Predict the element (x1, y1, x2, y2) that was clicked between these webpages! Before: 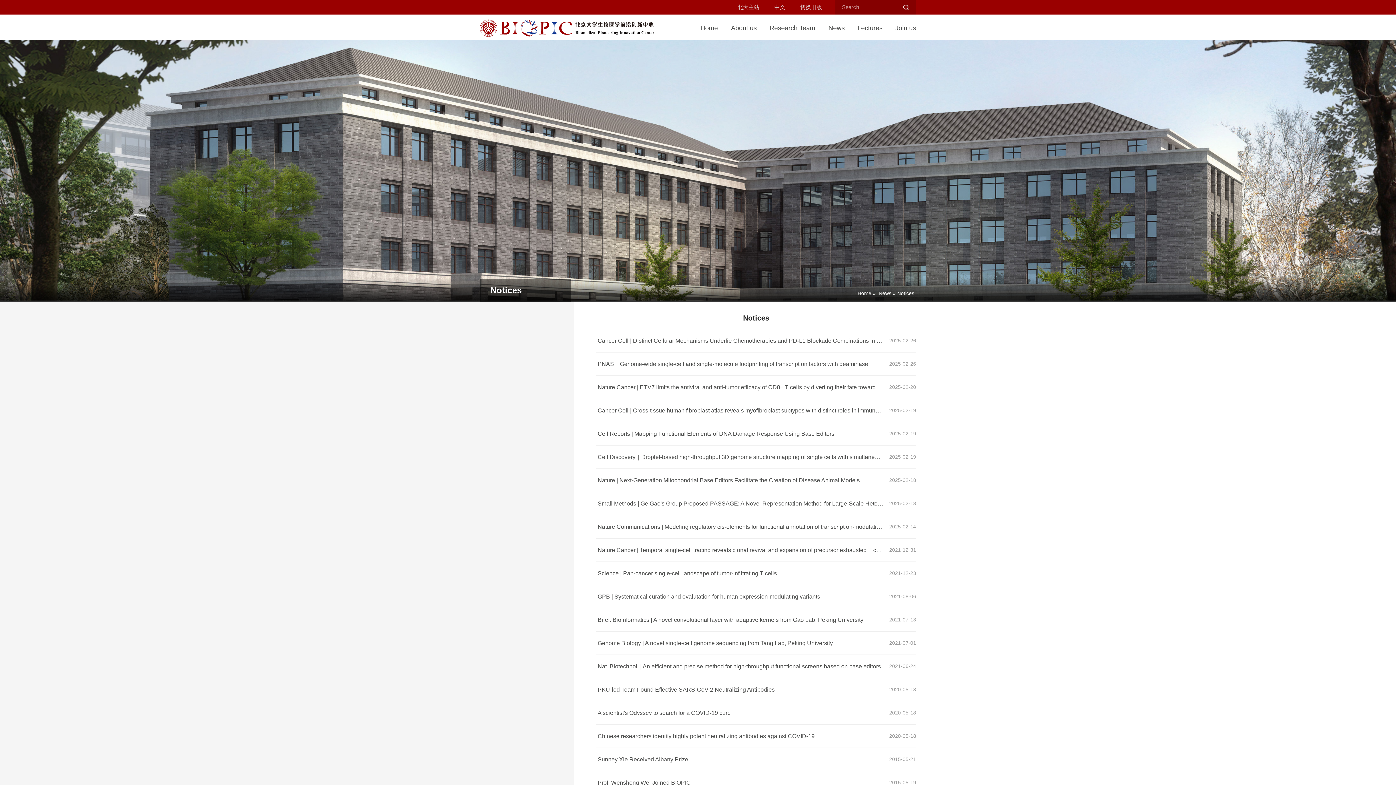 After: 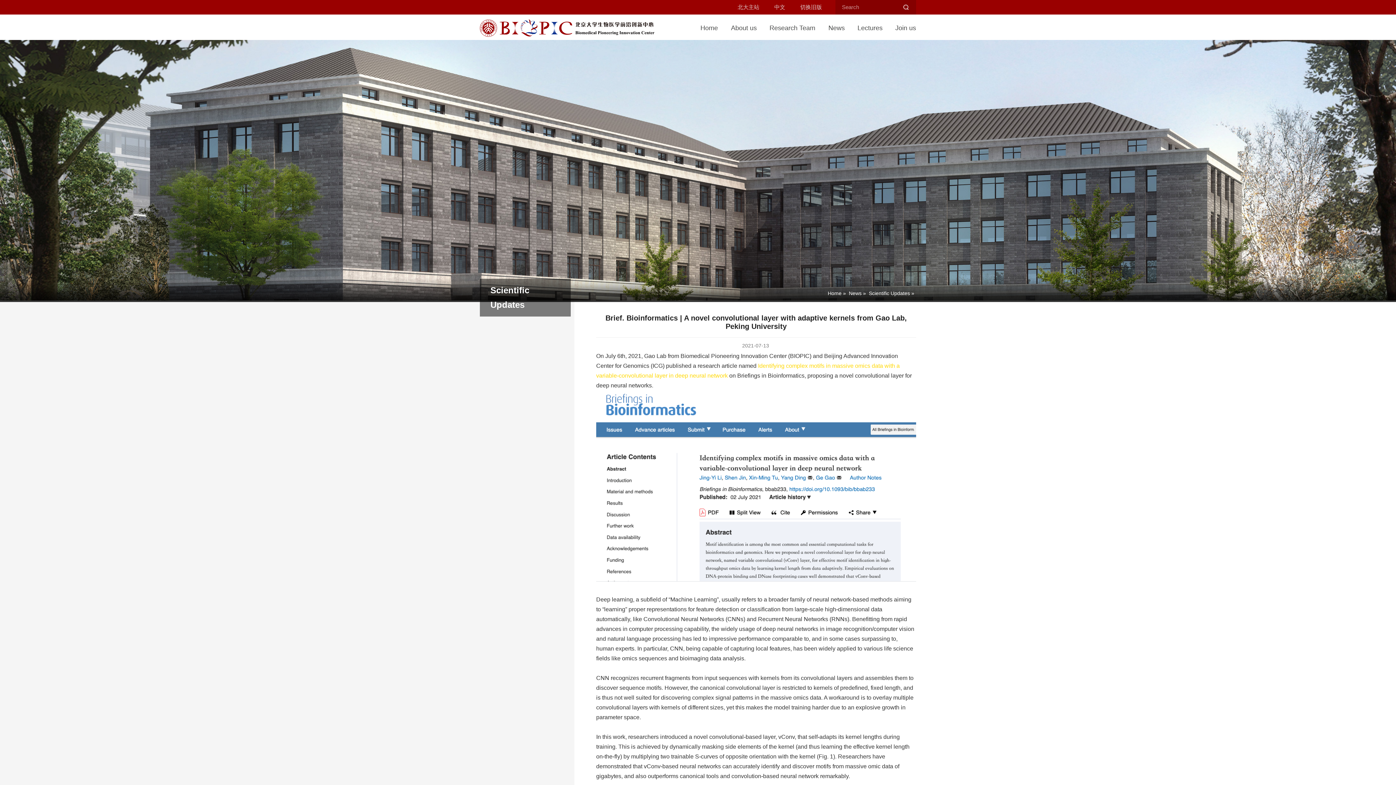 Action: bbox: (596, 608, 916, 632) label: 2021-07-13
Brief. Bioinformatics | A novel convolutional layer with adaptive kernels from Gao Lab, Peking University